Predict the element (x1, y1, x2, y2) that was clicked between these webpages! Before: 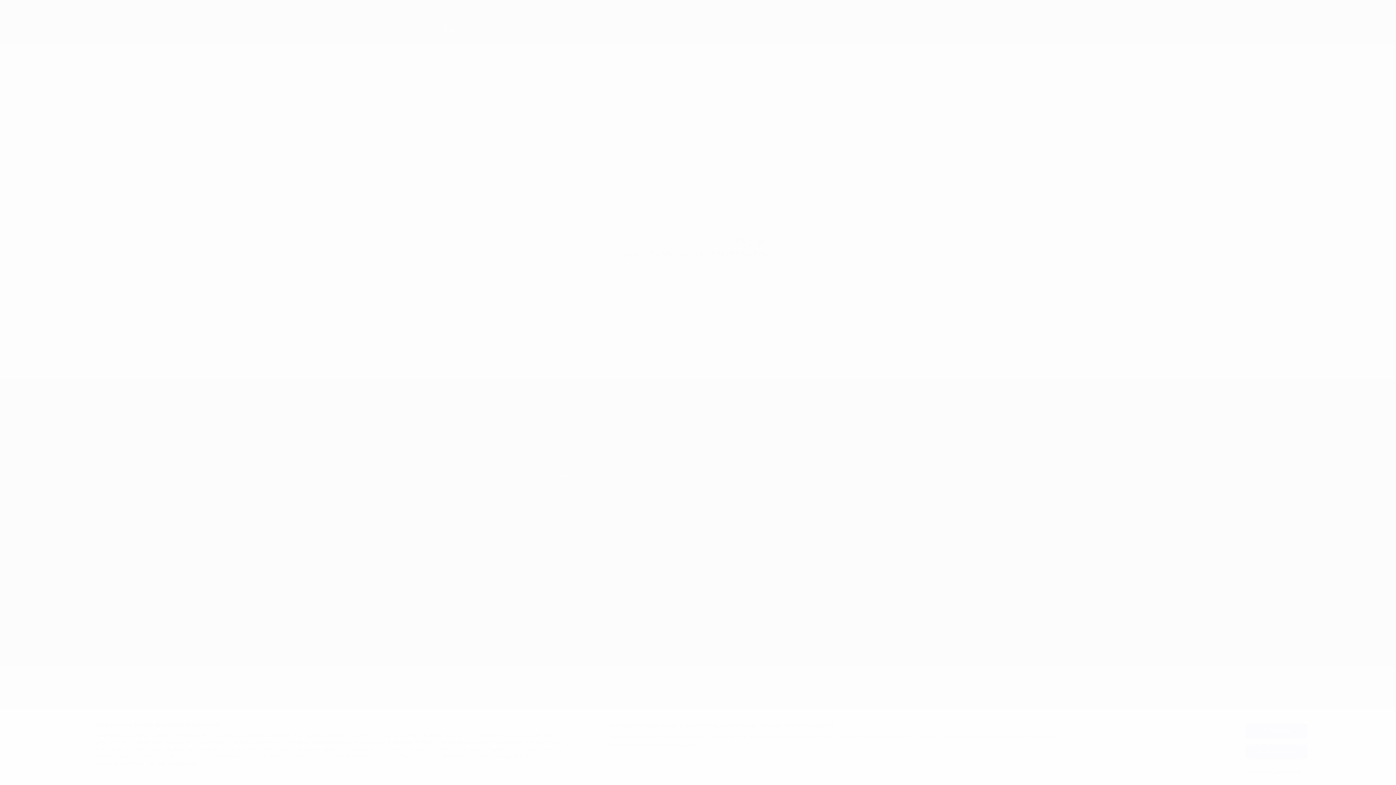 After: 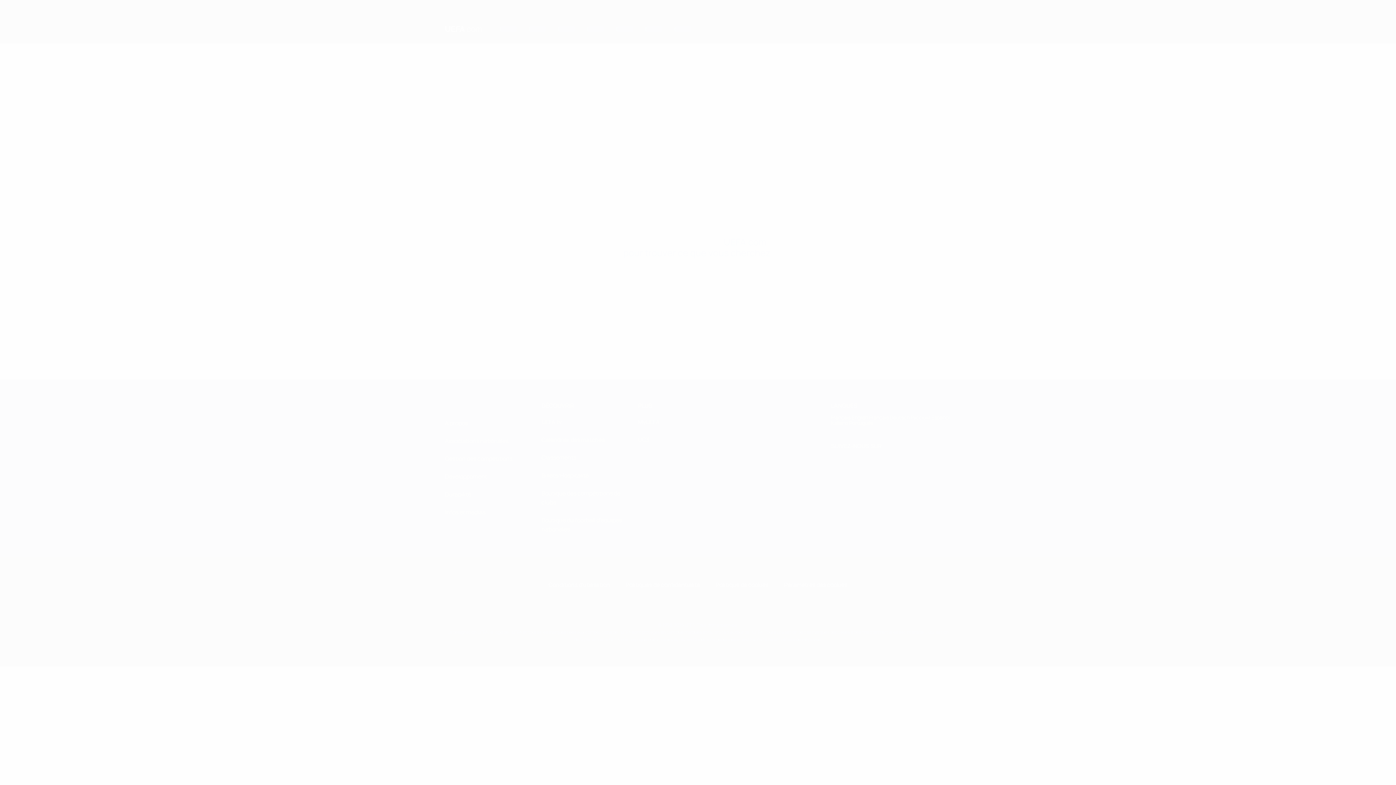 Action: bbox: (1245, 744, 1307, 759) label: Tout refuser